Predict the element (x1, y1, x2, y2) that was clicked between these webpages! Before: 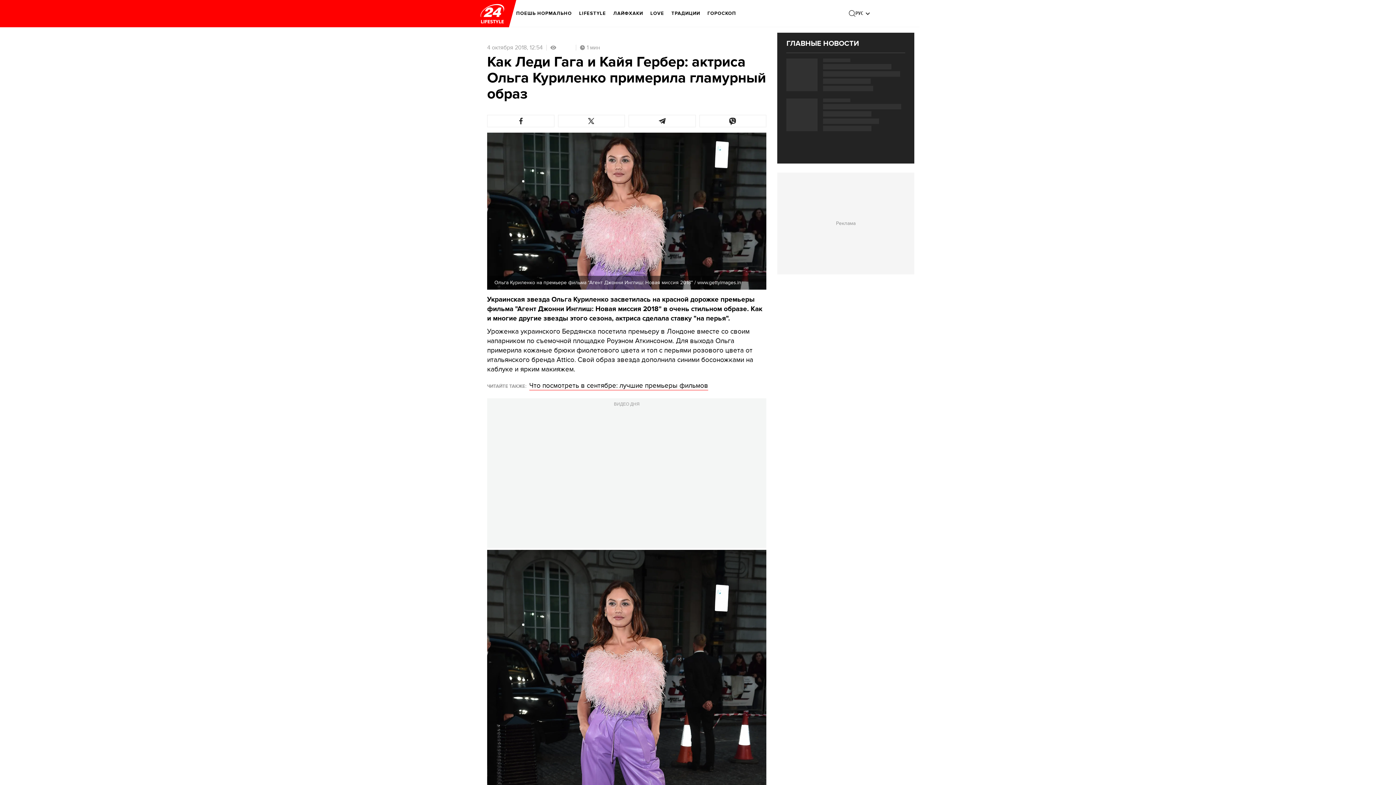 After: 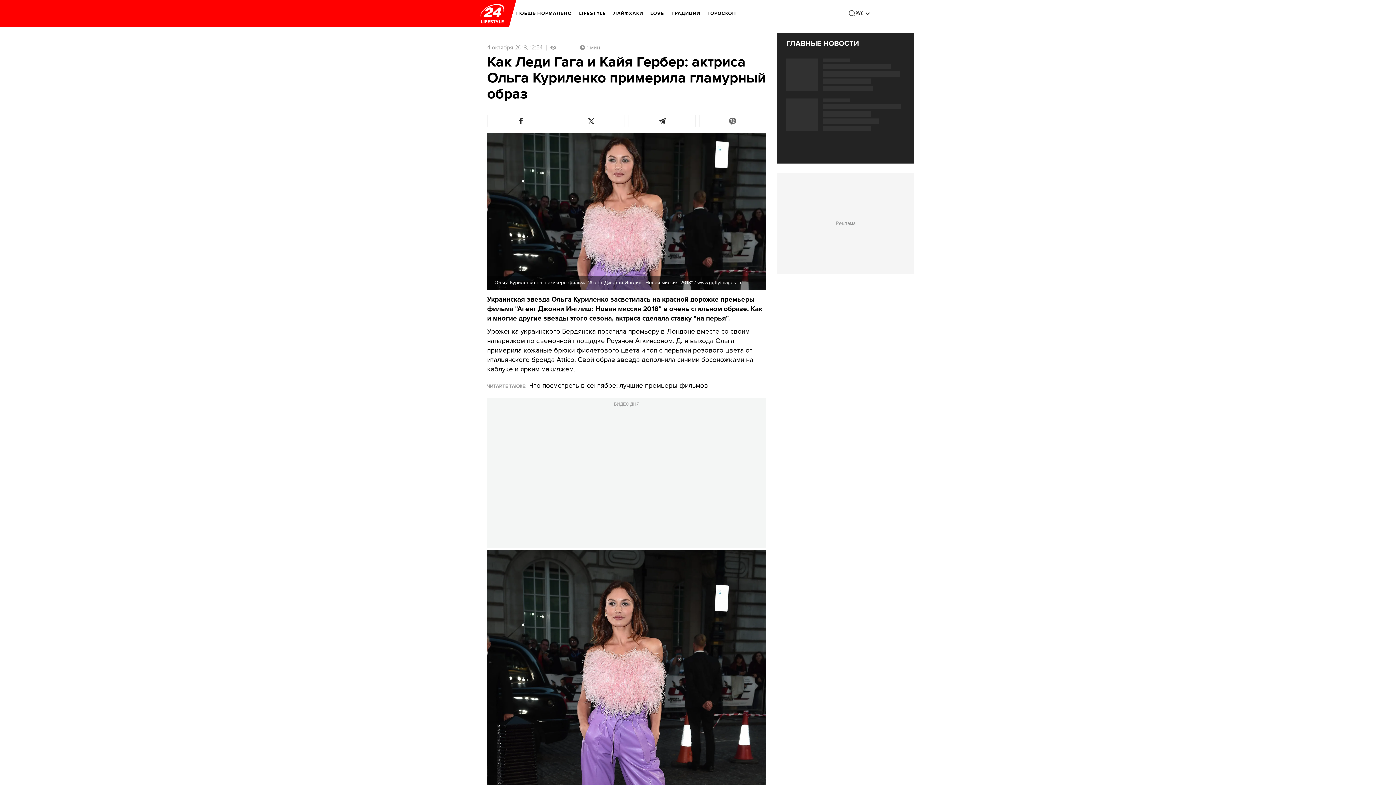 Action: bbox: (699, 114, 766, 127)